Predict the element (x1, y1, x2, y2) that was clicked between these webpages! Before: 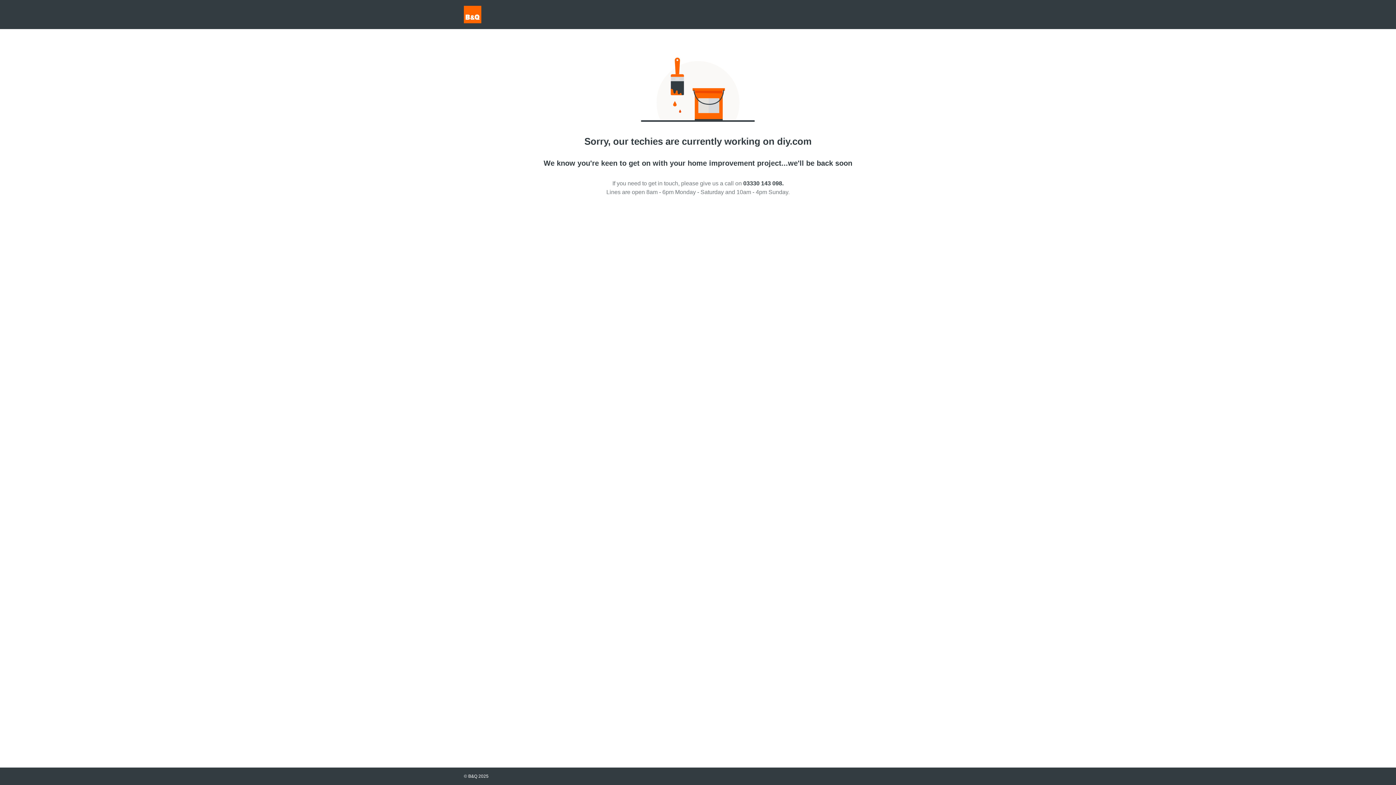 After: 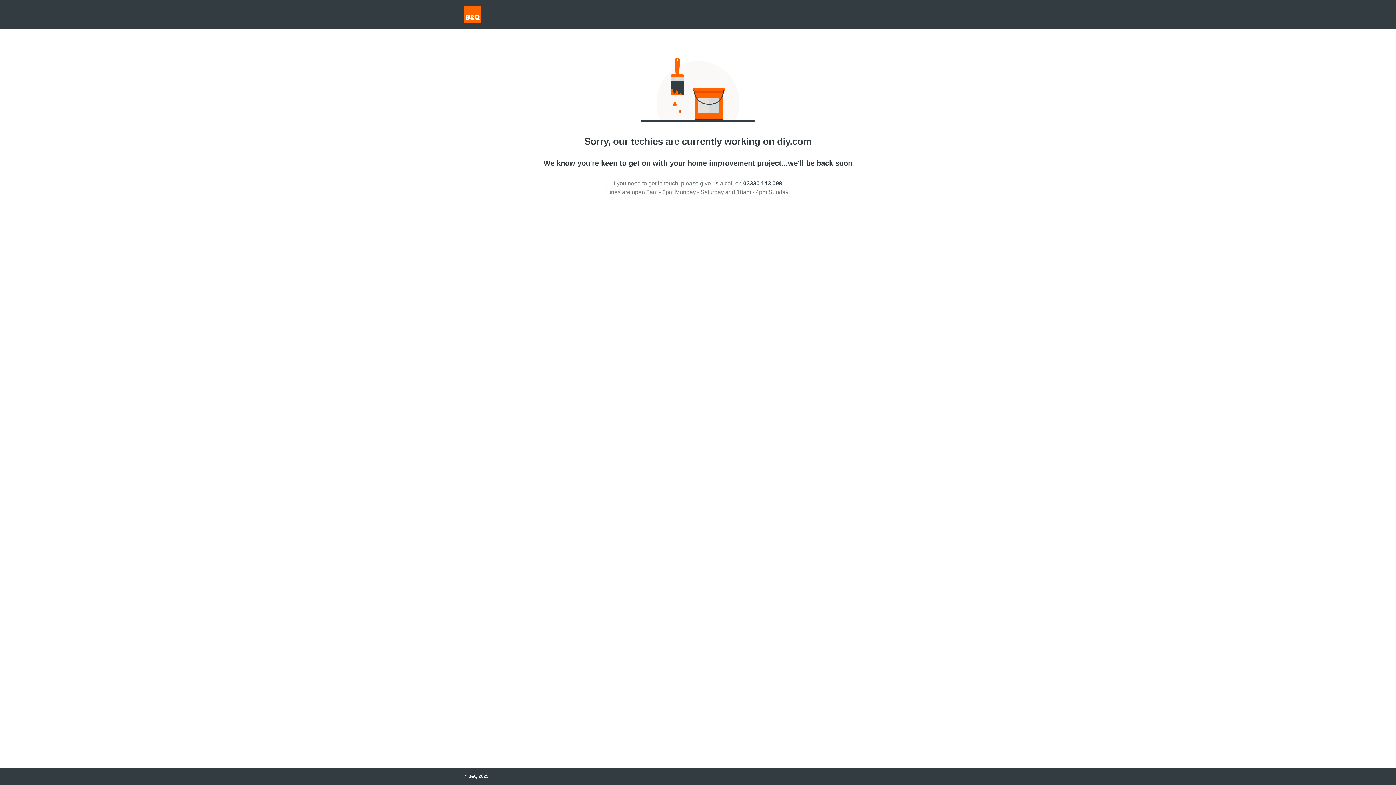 Action: bbox: (743, 180, 783, 186) label: 03330 143 098.